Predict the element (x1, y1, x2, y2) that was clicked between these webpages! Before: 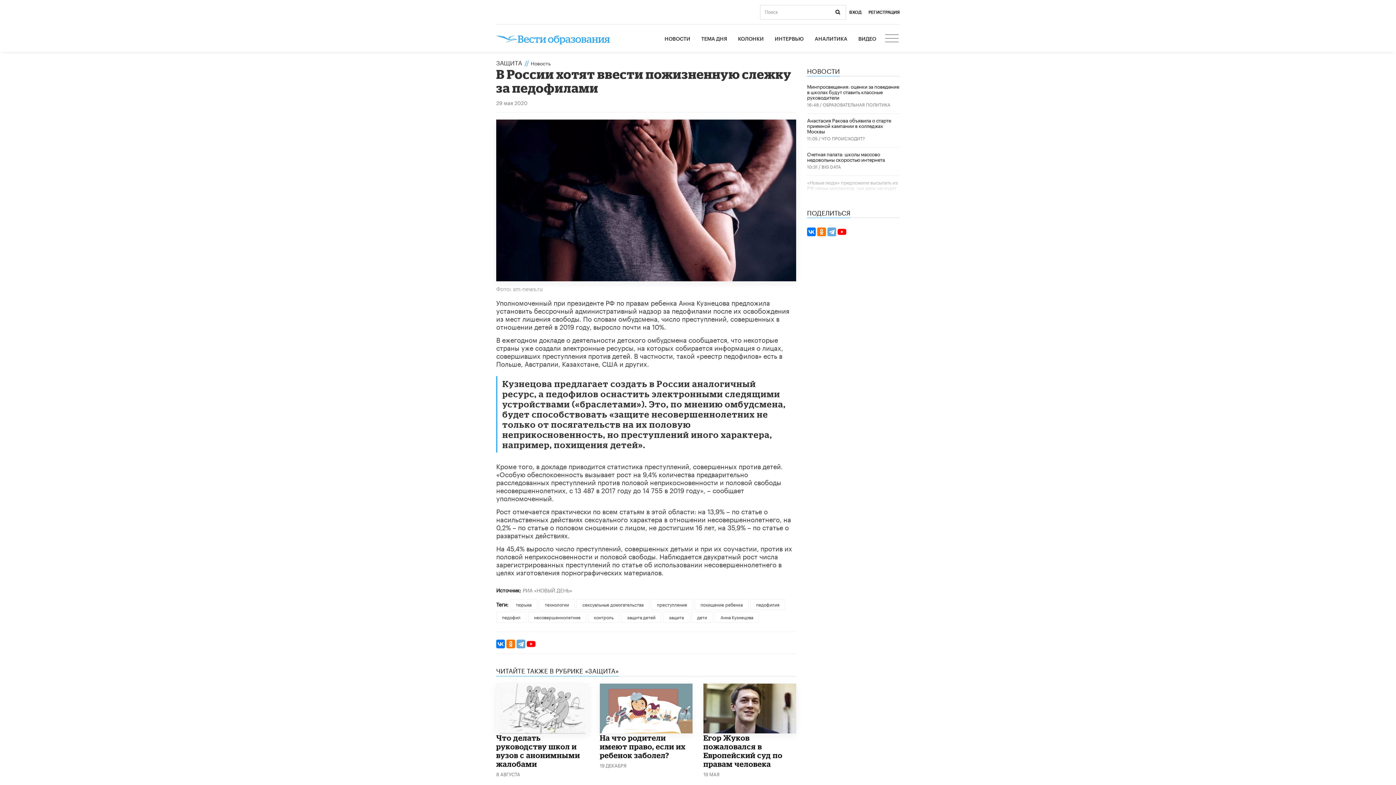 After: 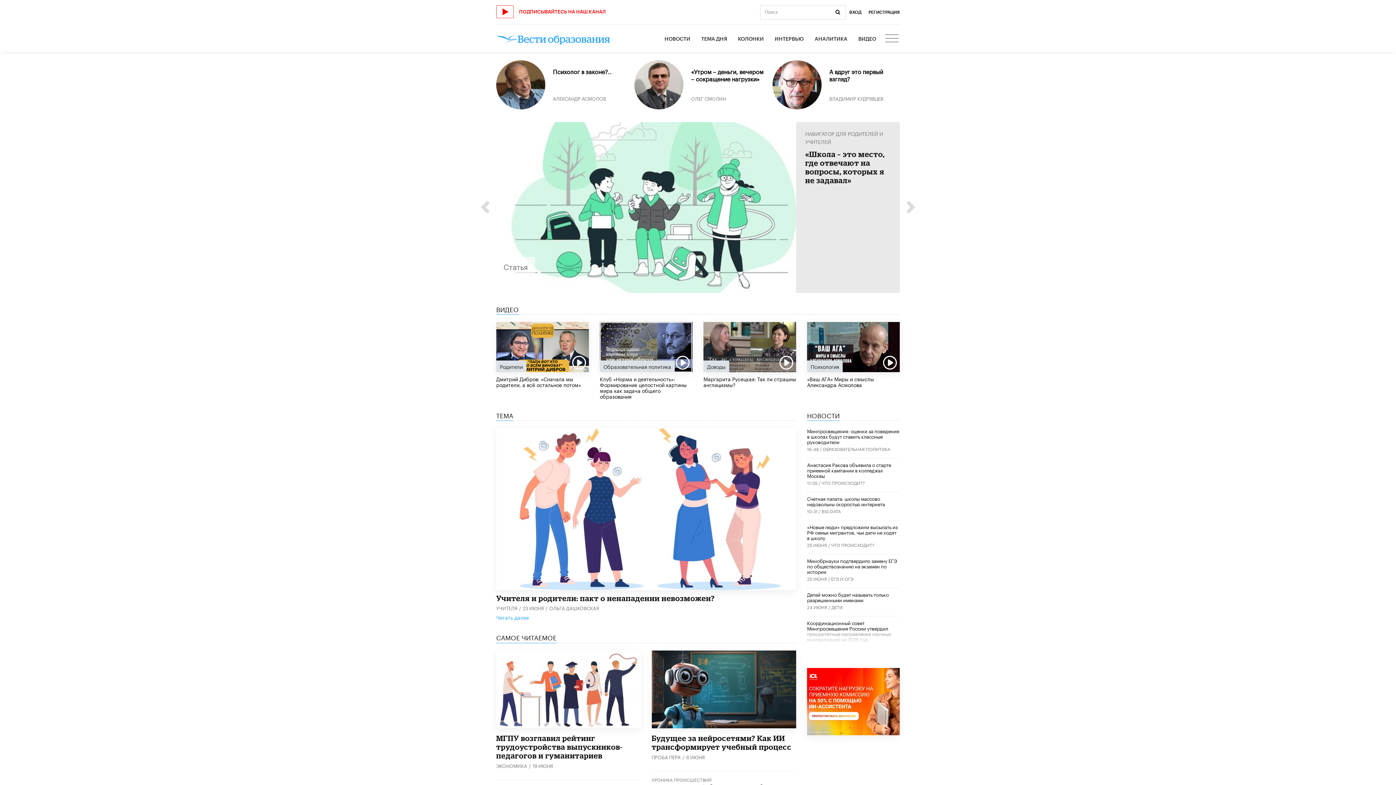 Action: bbox: (496, 32, 610, 44)